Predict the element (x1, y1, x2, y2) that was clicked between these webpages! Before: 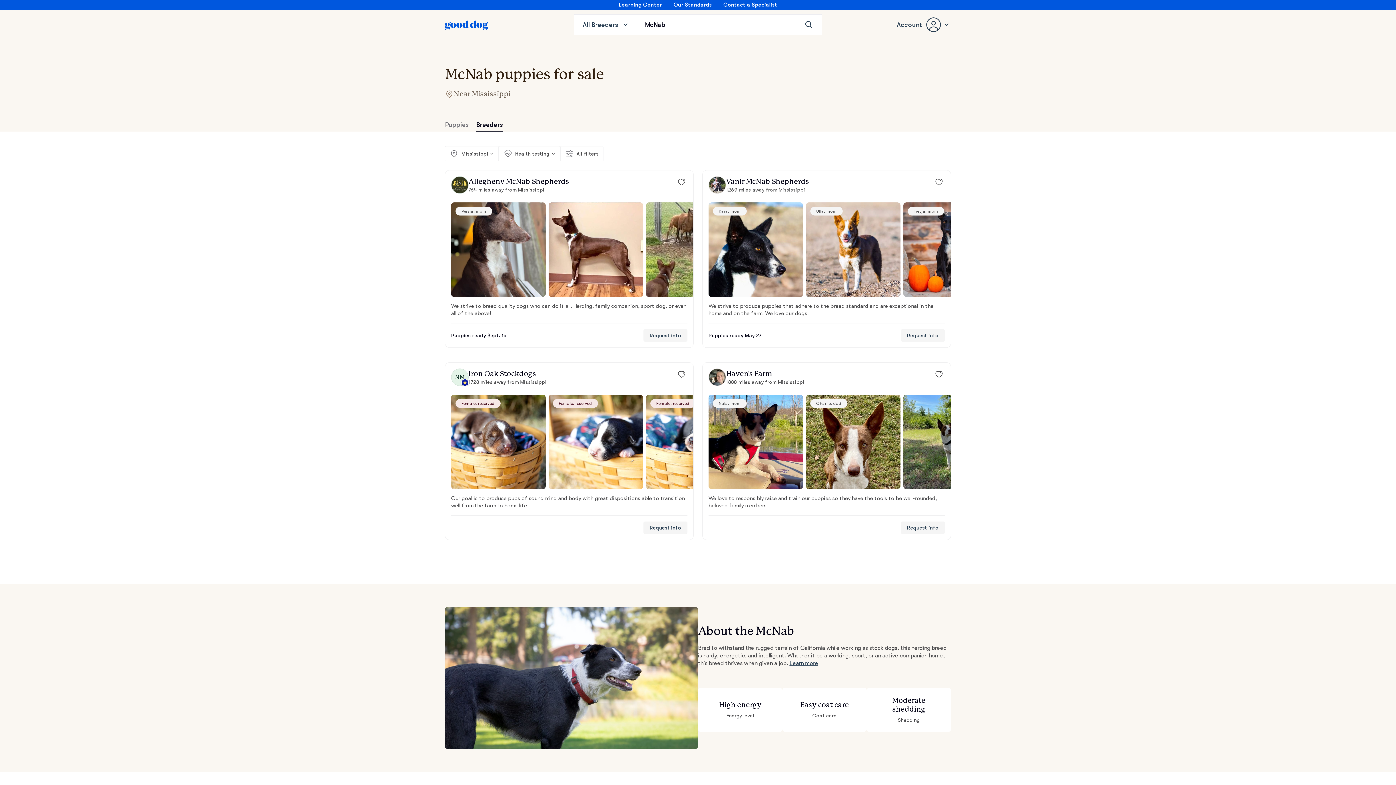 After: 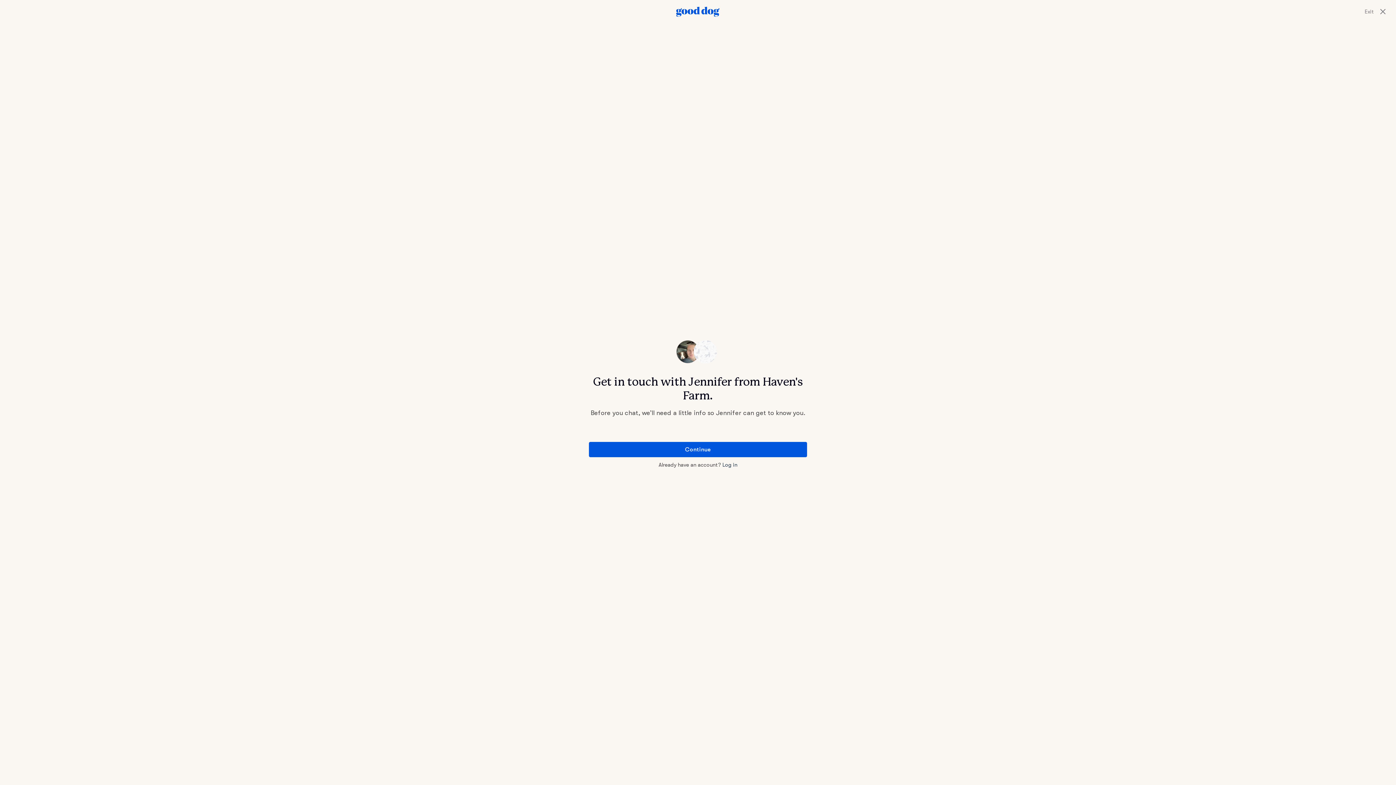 Action: bbox: (901, 521, 945, 534) label: Request info